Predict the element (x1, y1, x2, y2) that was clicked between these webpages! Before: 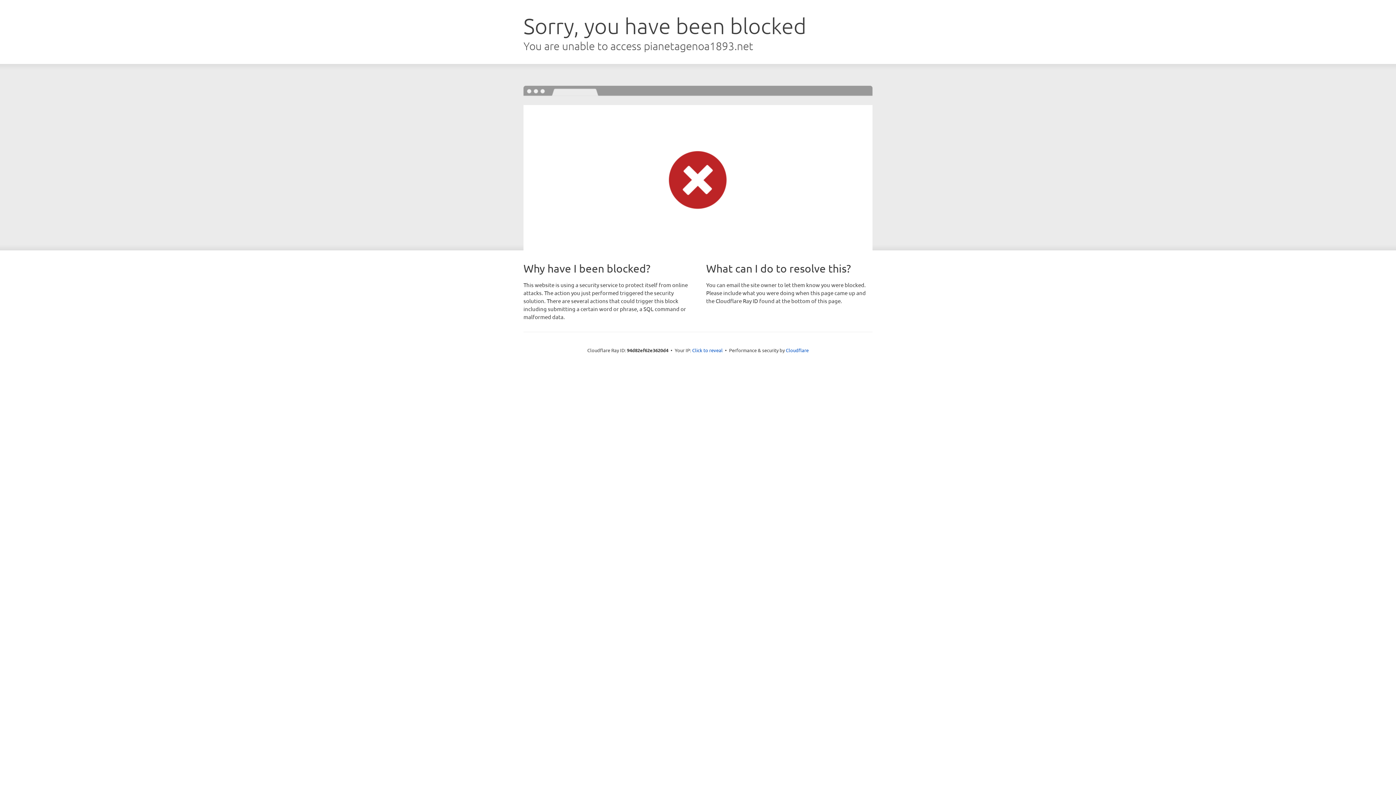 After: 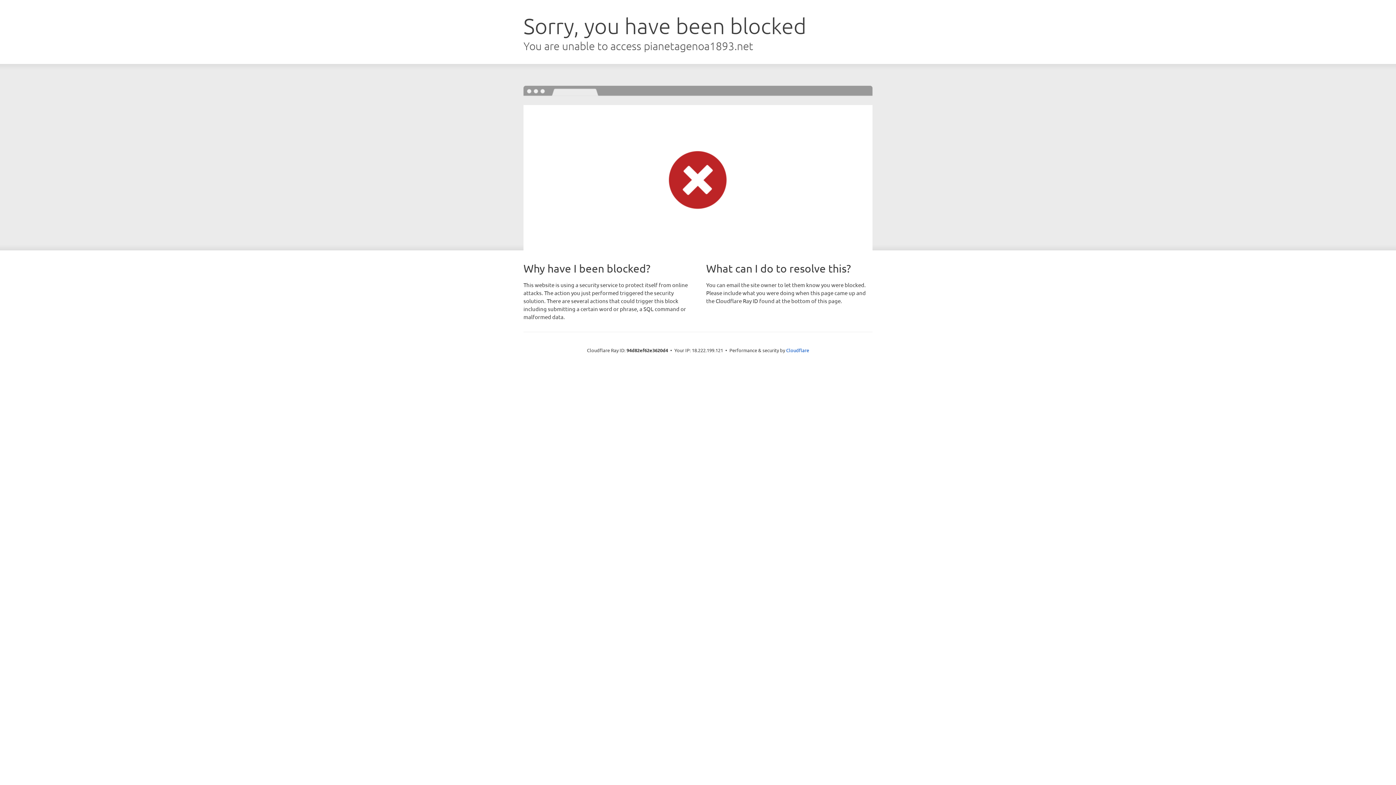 Action: label: Click to reveal bbox: (692, 346, 722, 353)